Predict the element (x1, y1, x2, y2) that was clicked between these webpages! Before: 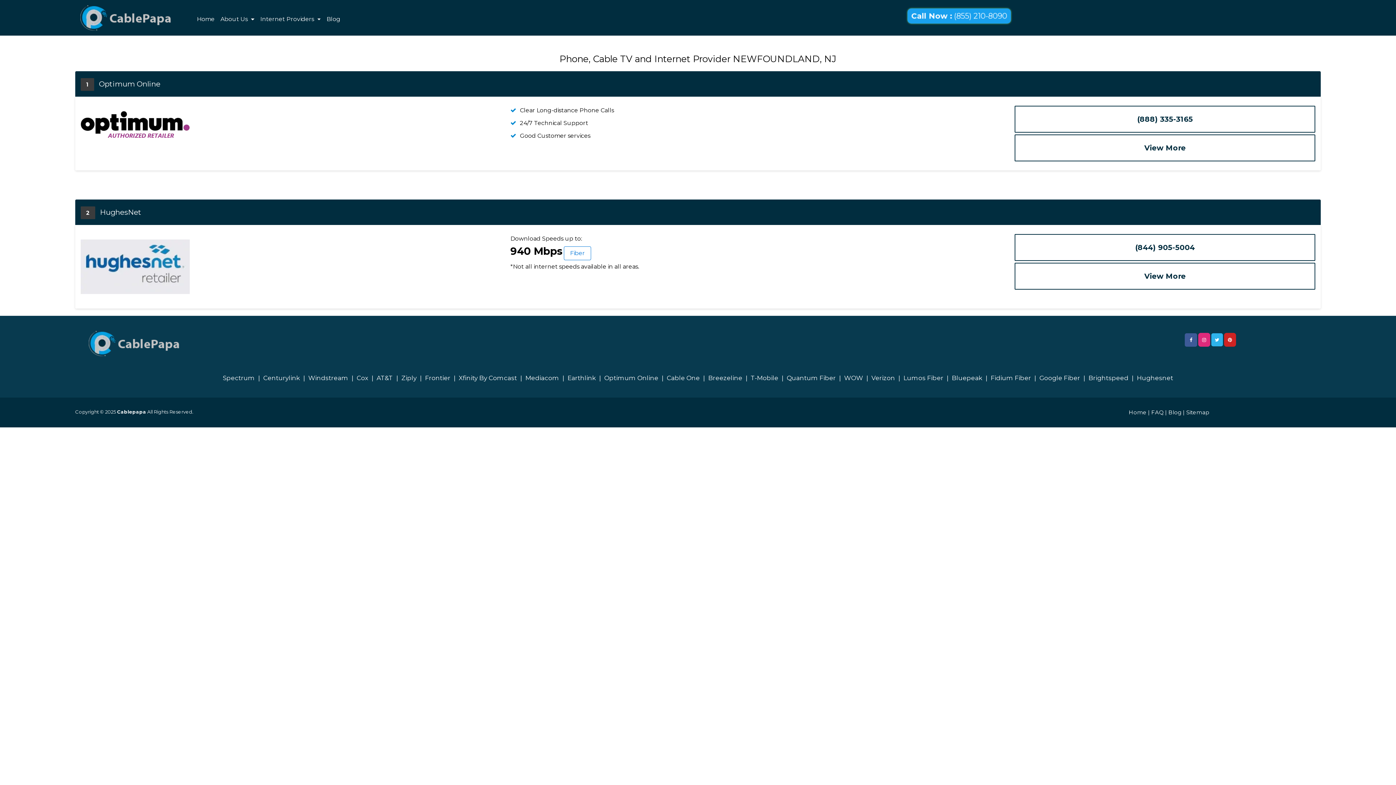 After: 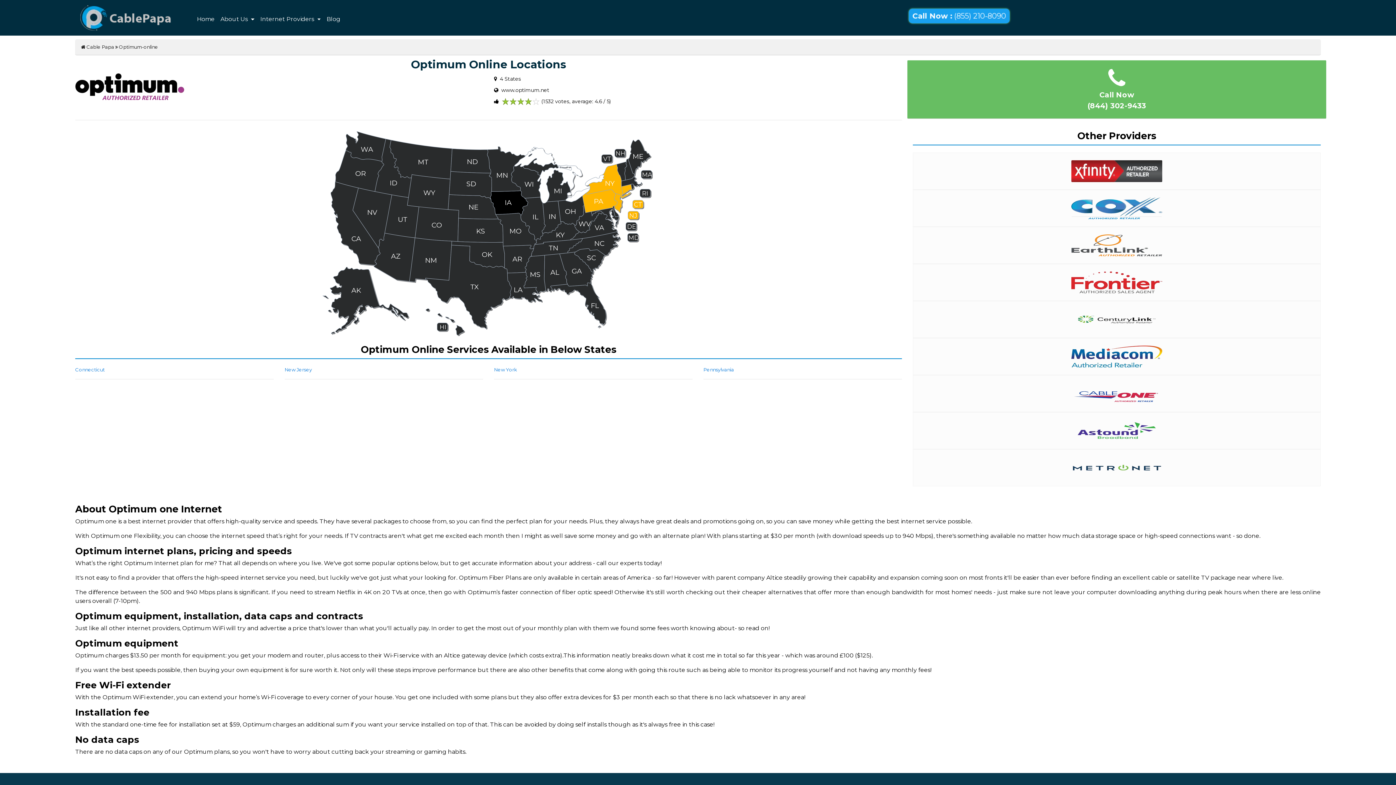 Action: bbox: (602, 372, 660, 383) label: Optimum Online